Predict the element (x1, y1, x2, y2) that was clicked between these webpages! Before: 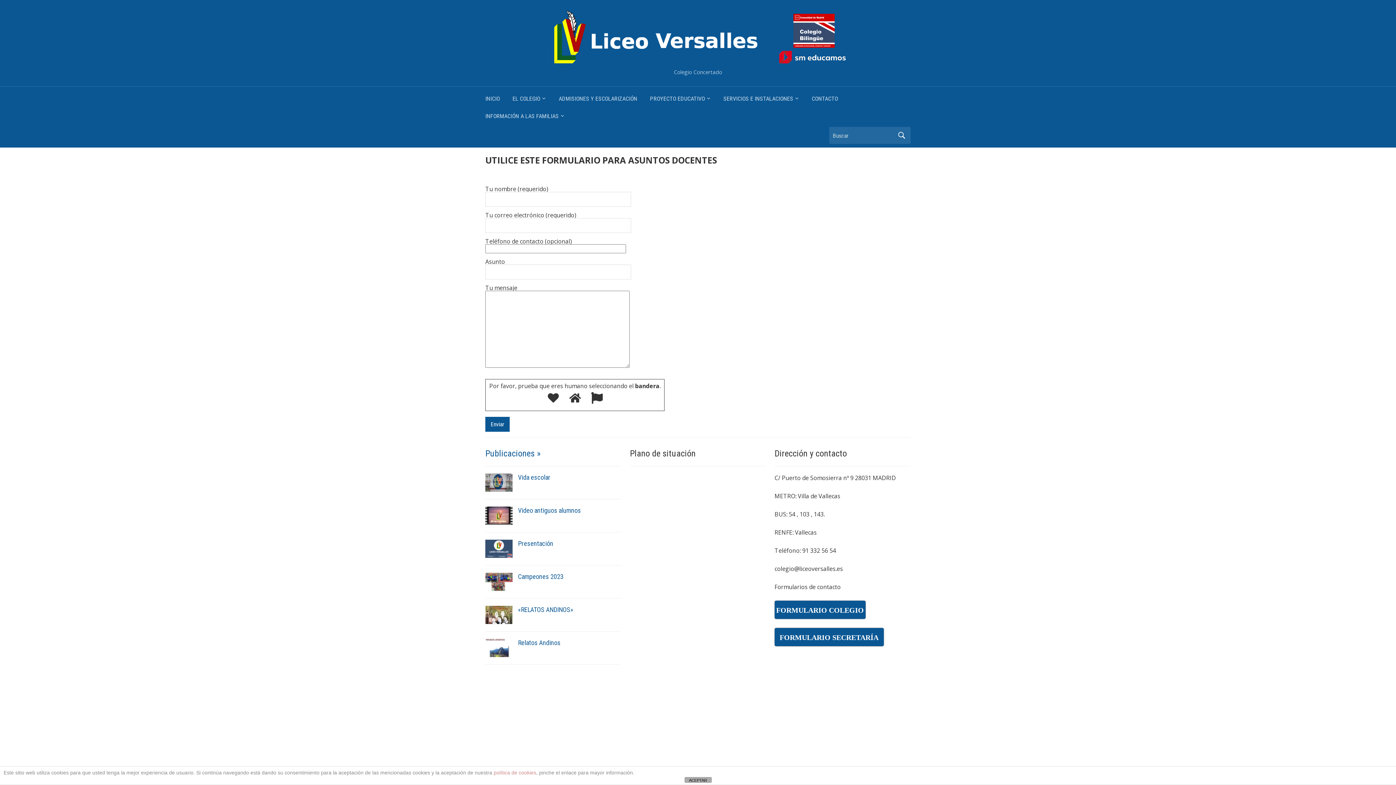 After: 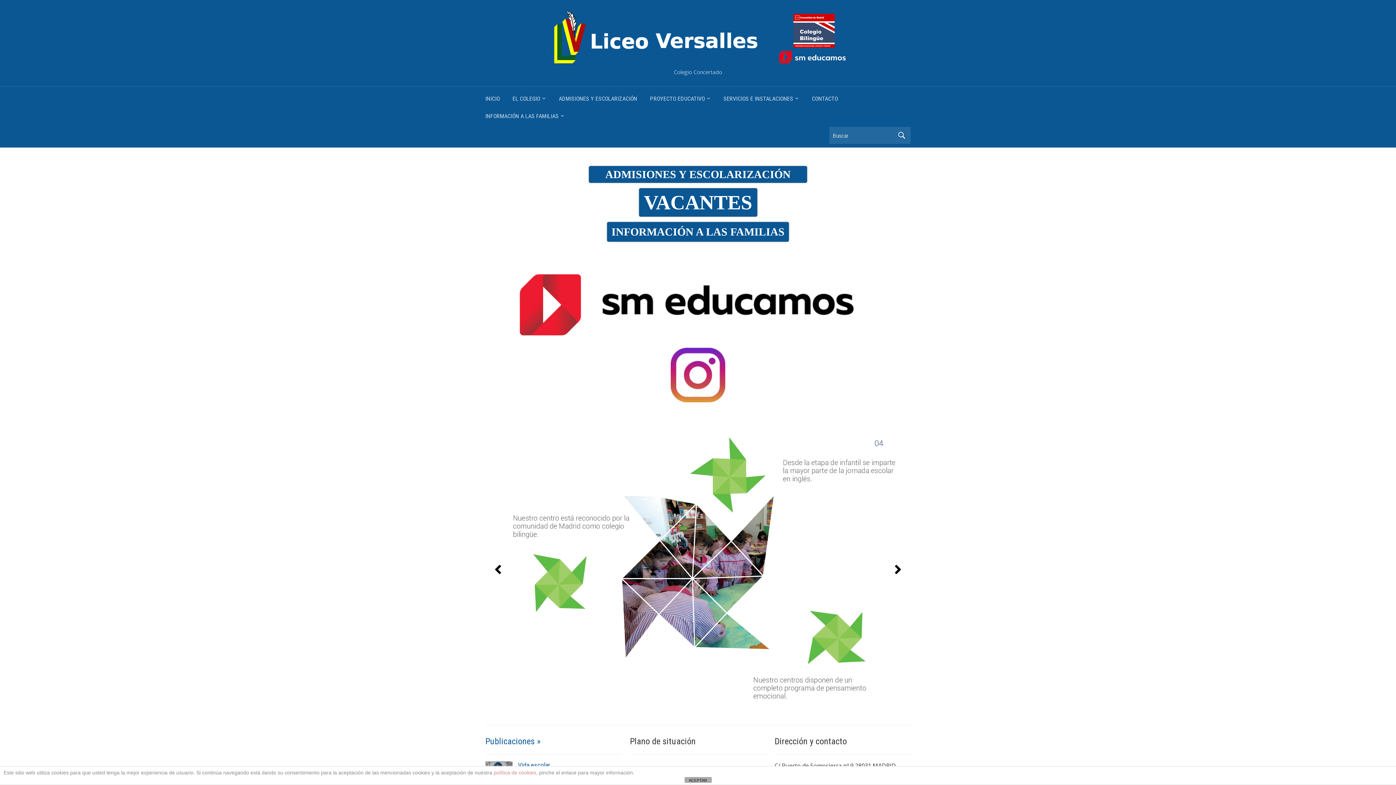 Action: label: INICIO bbox: (485, 92, 512, 109)